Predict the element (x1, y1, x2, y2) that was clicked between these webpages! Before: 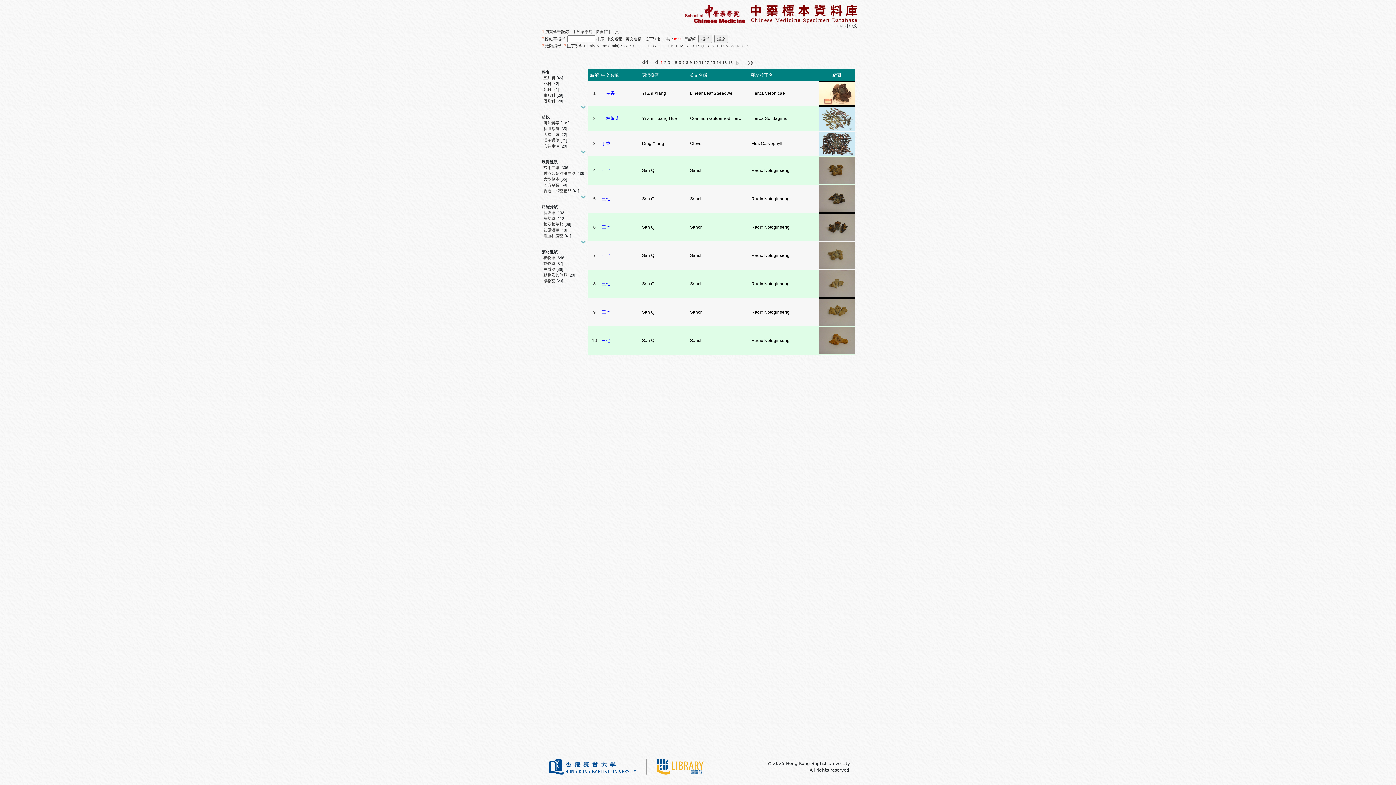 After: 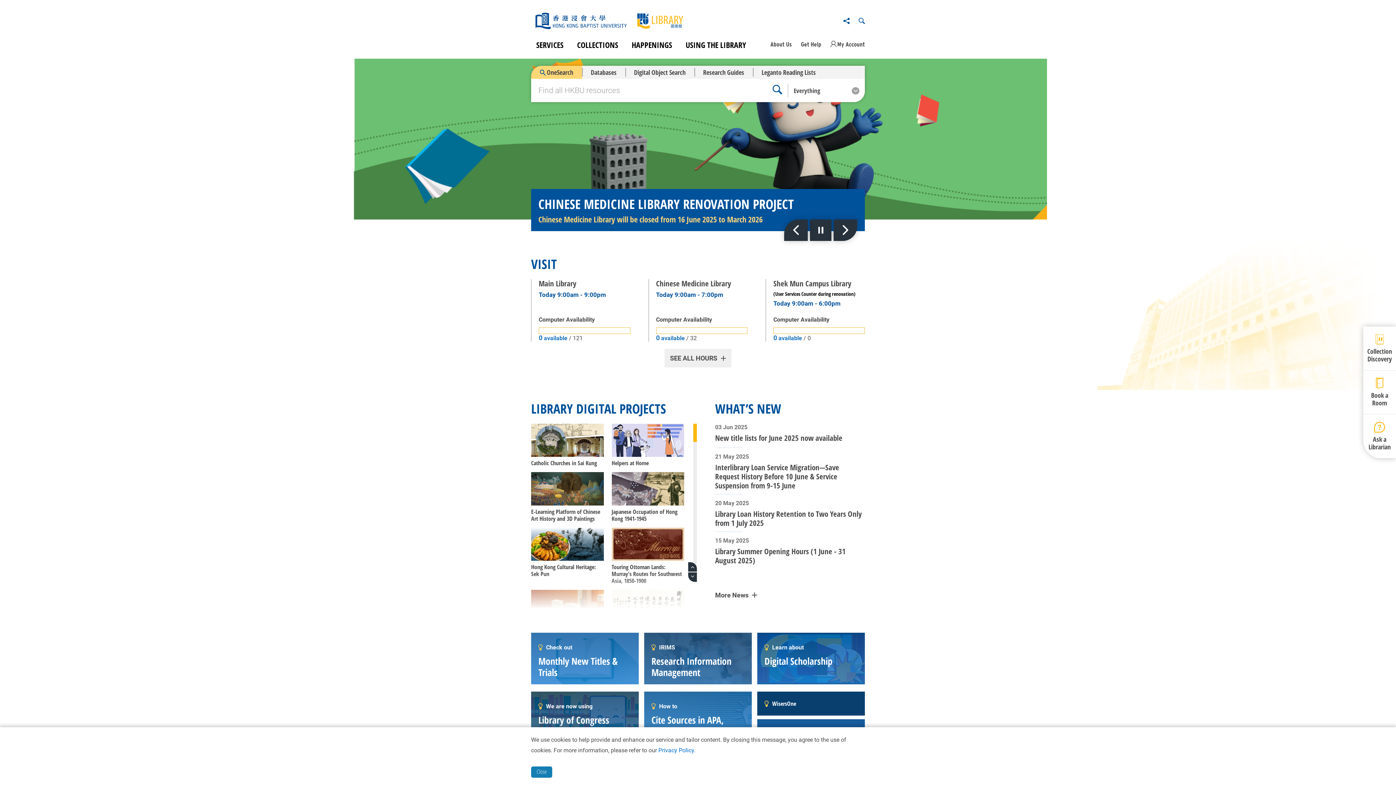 Action: bbox: (596, 29, 608, 33) label: 圖書館